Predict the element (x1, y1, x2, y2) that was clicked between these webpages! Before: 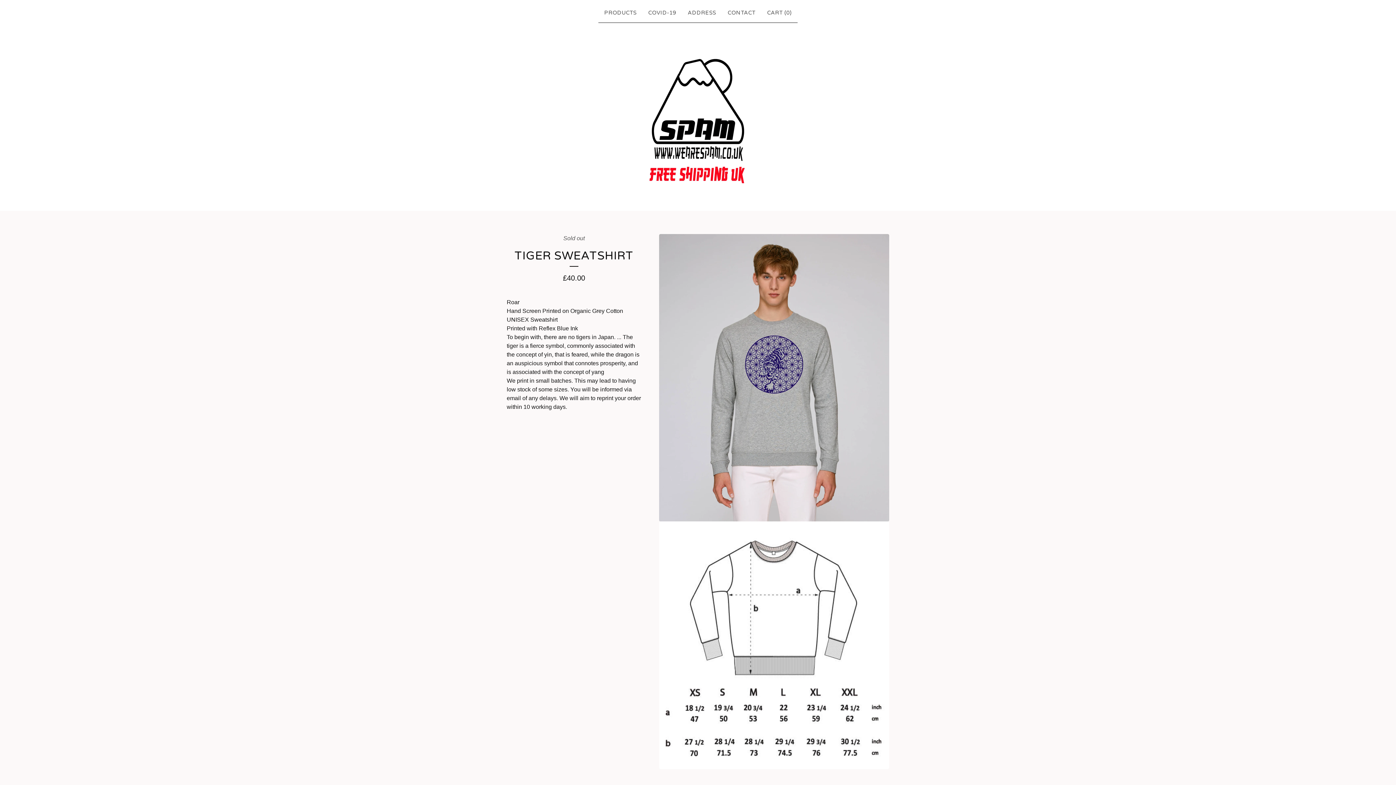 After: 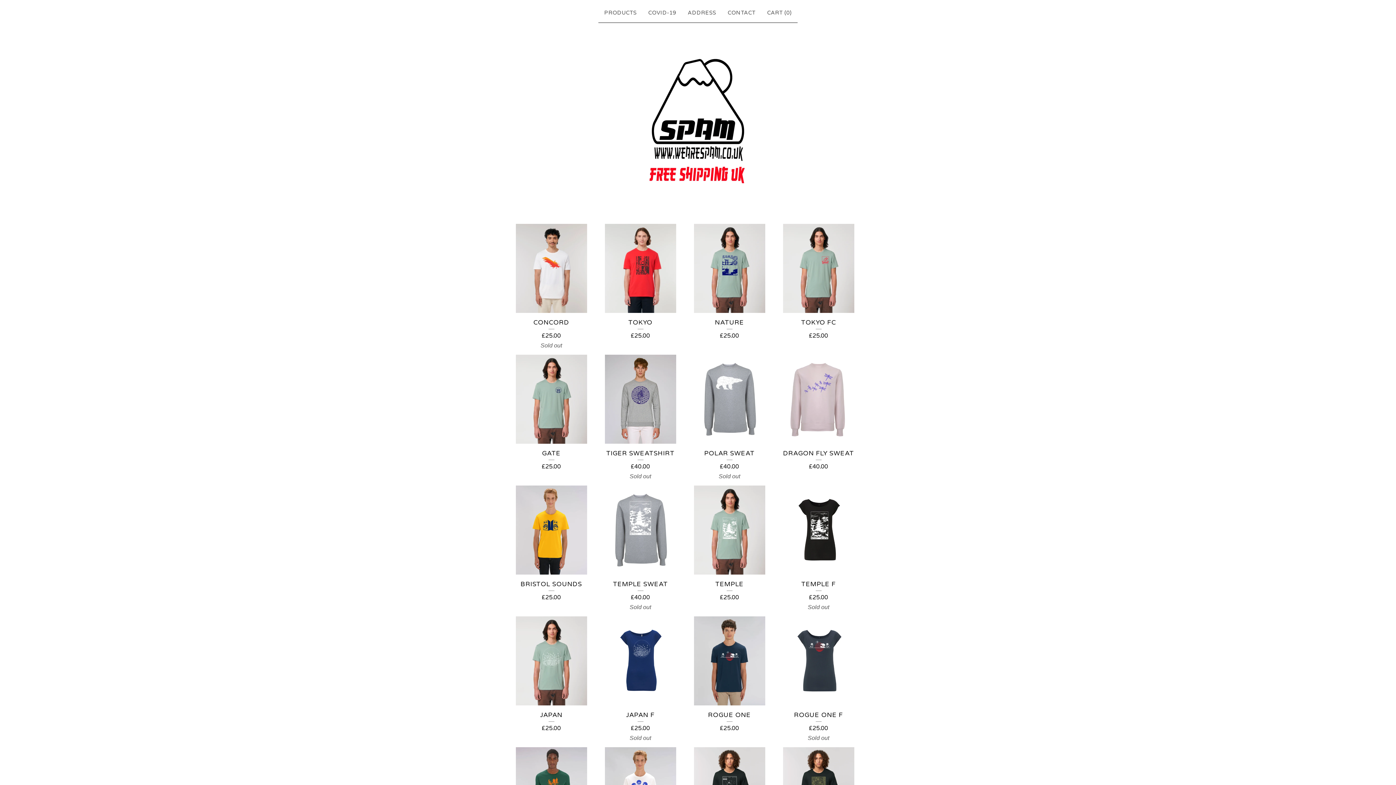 Action: bbox: (646, 42, 749, 188)